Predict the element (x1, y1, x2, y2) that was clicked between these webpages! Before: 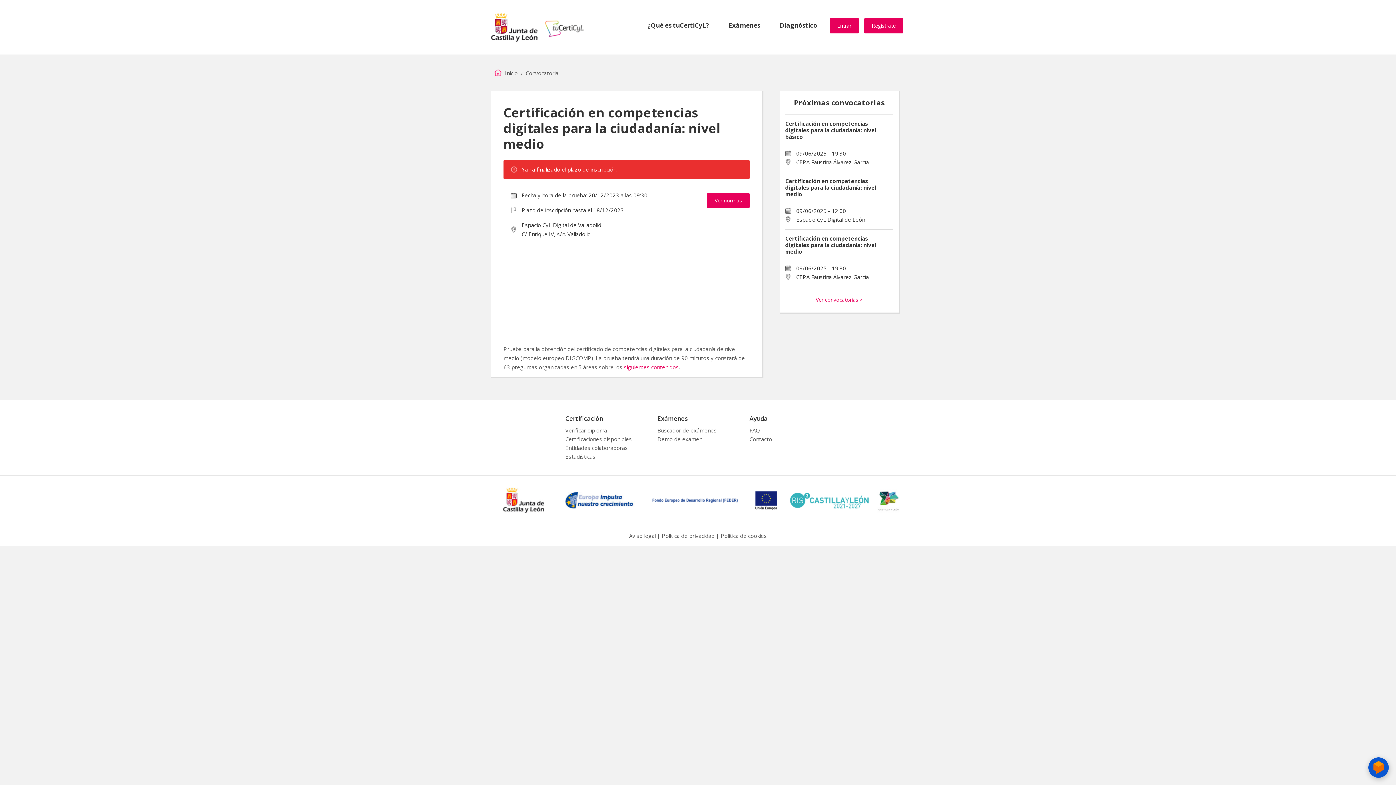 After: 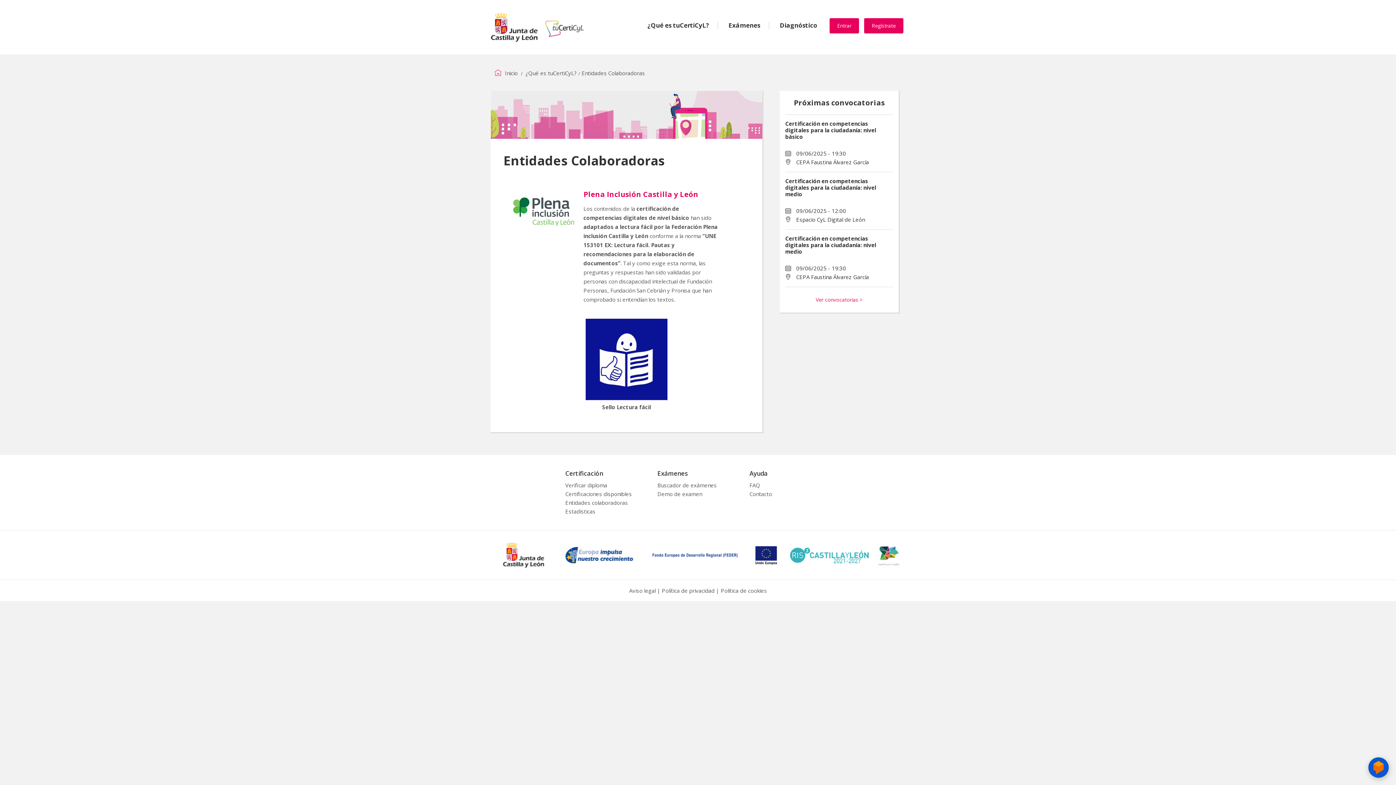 Action: bbox: (565, 444, 628, 451) label: Entidades colaboradoras